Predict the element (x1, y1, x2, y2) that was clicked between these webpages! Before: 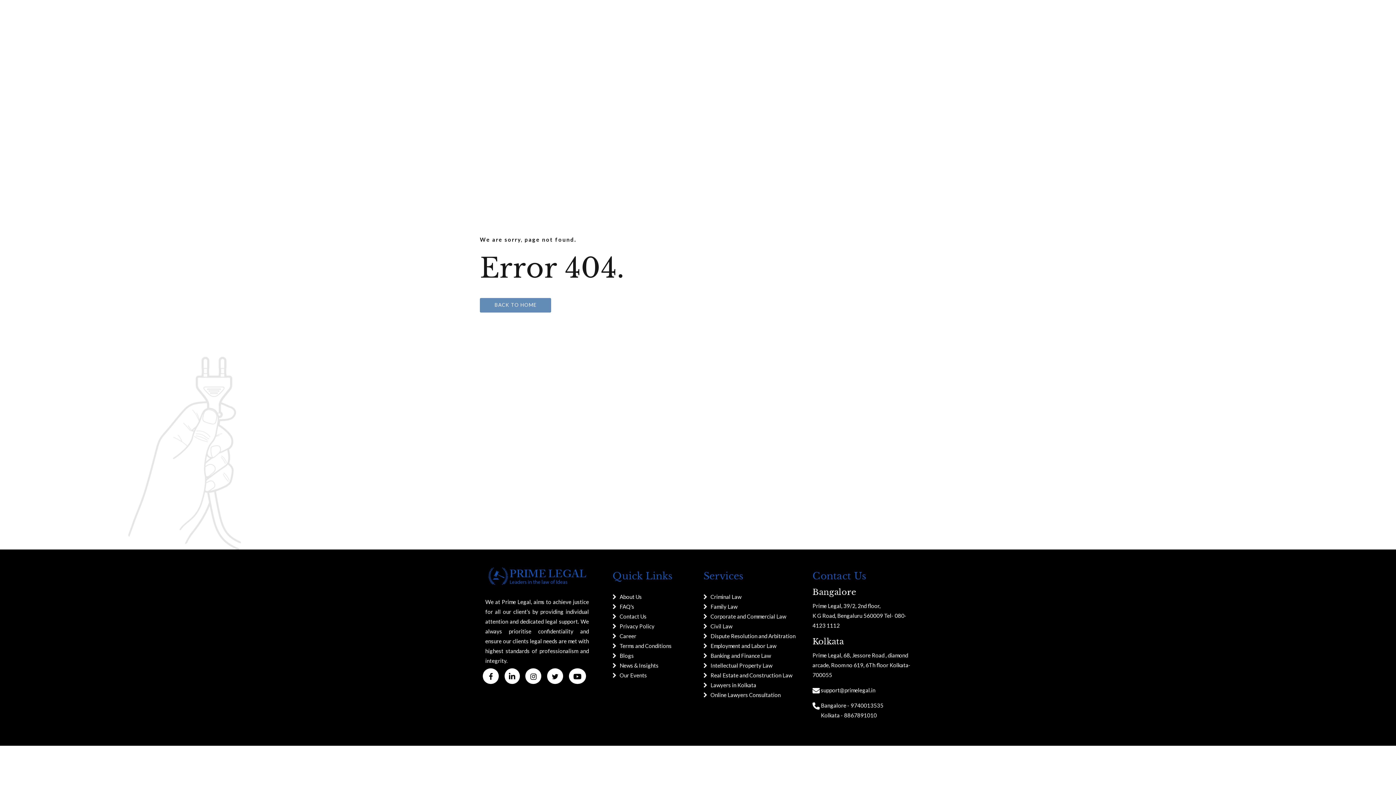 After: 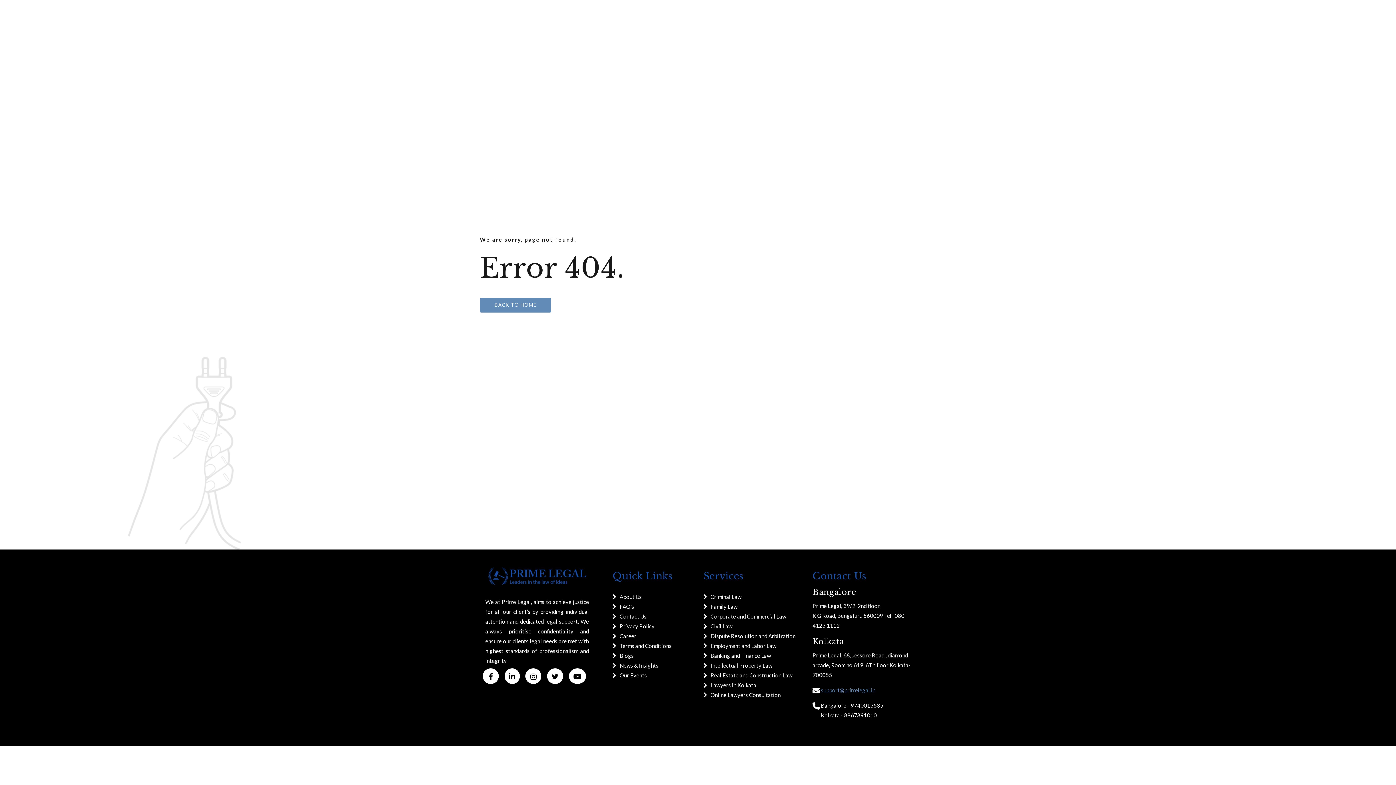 Action: bbox: (821, 687, 875, 693) label: support@primelegal.in